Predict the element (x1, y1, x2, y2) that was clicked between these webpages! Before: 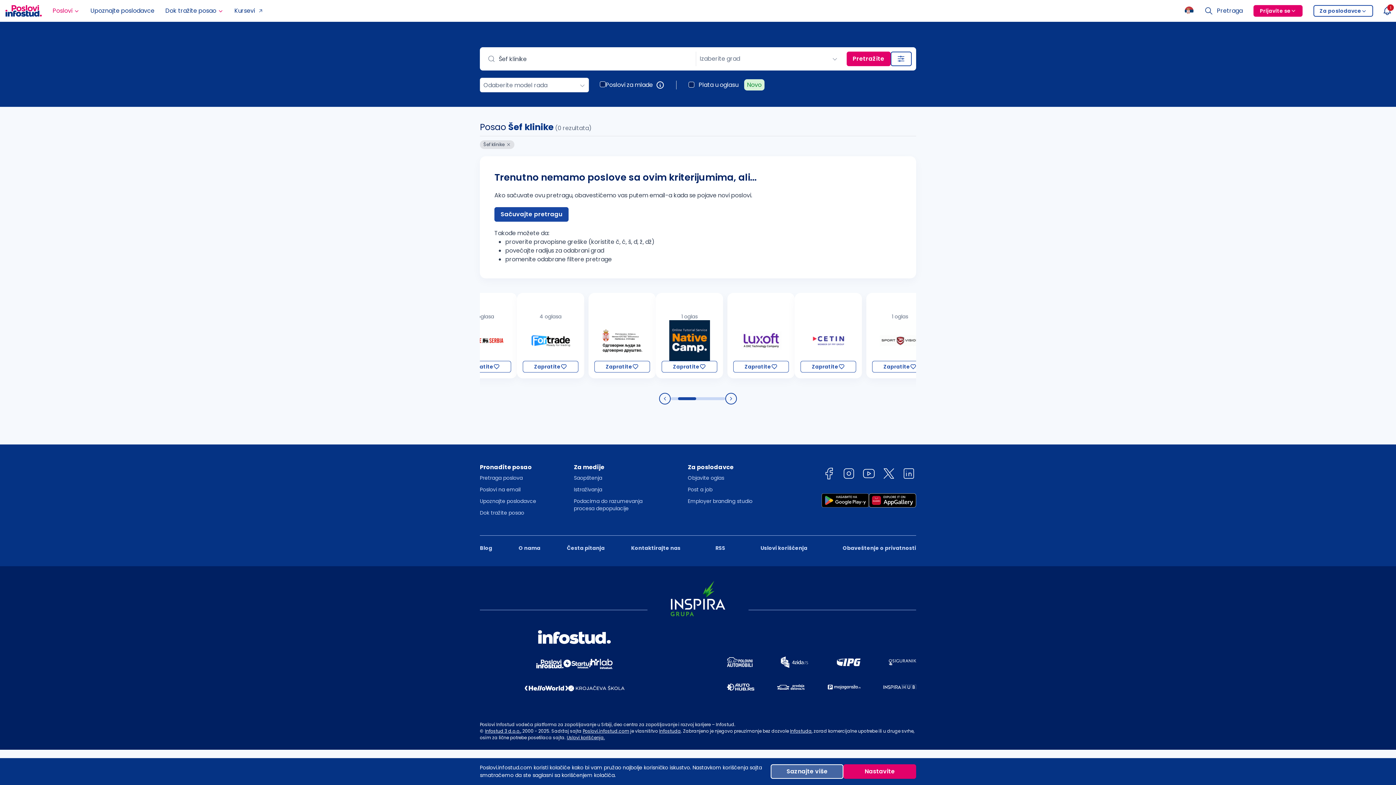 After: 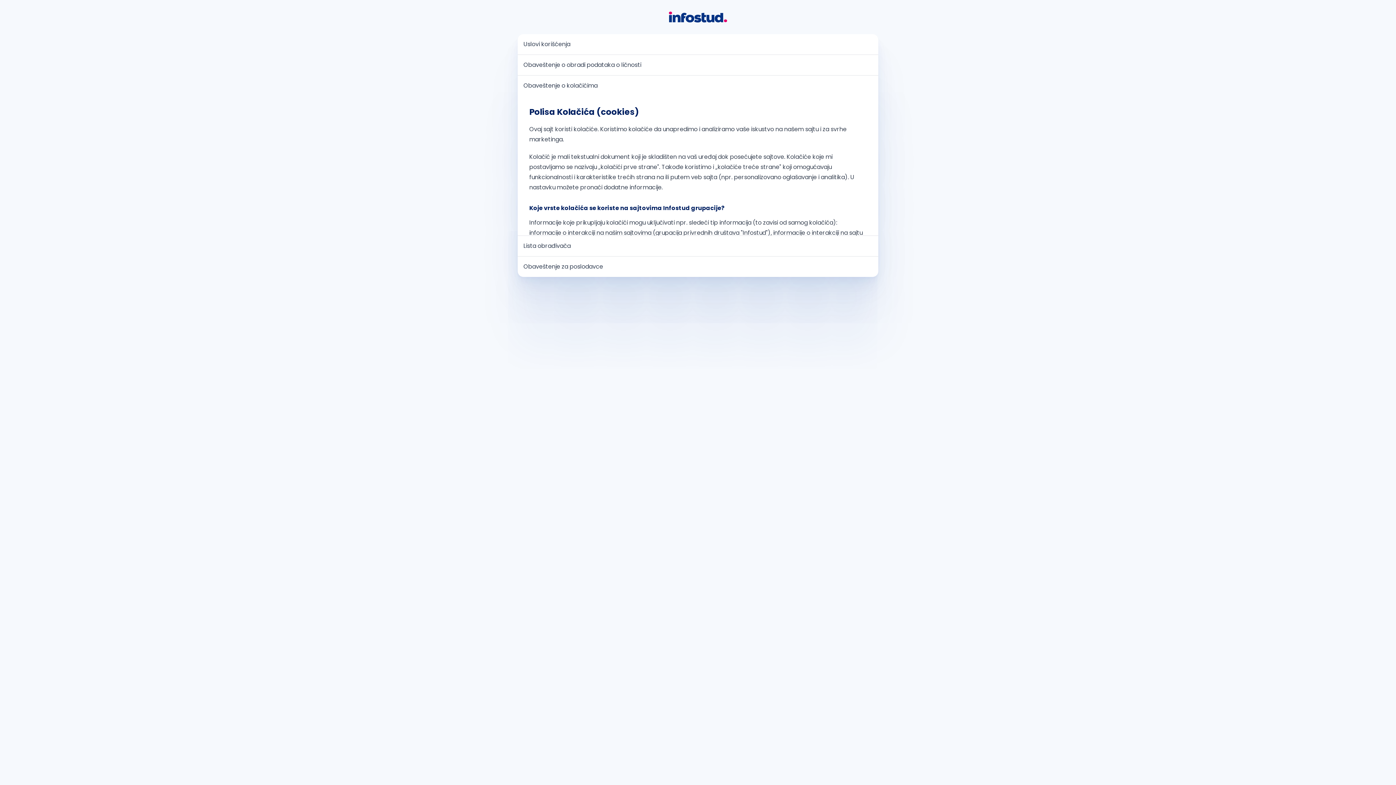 Action: label: Saznajte više bbox: (770, 764, 843, 779)